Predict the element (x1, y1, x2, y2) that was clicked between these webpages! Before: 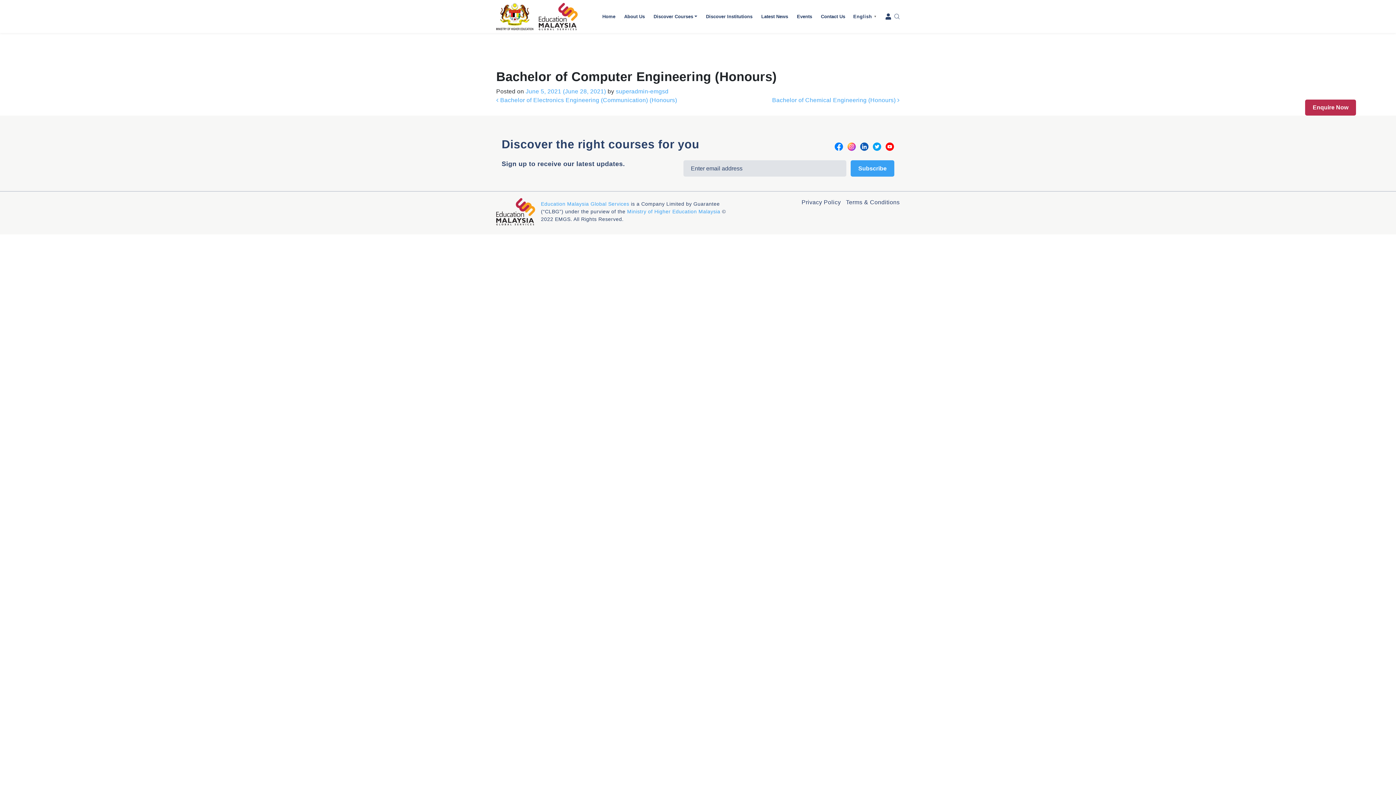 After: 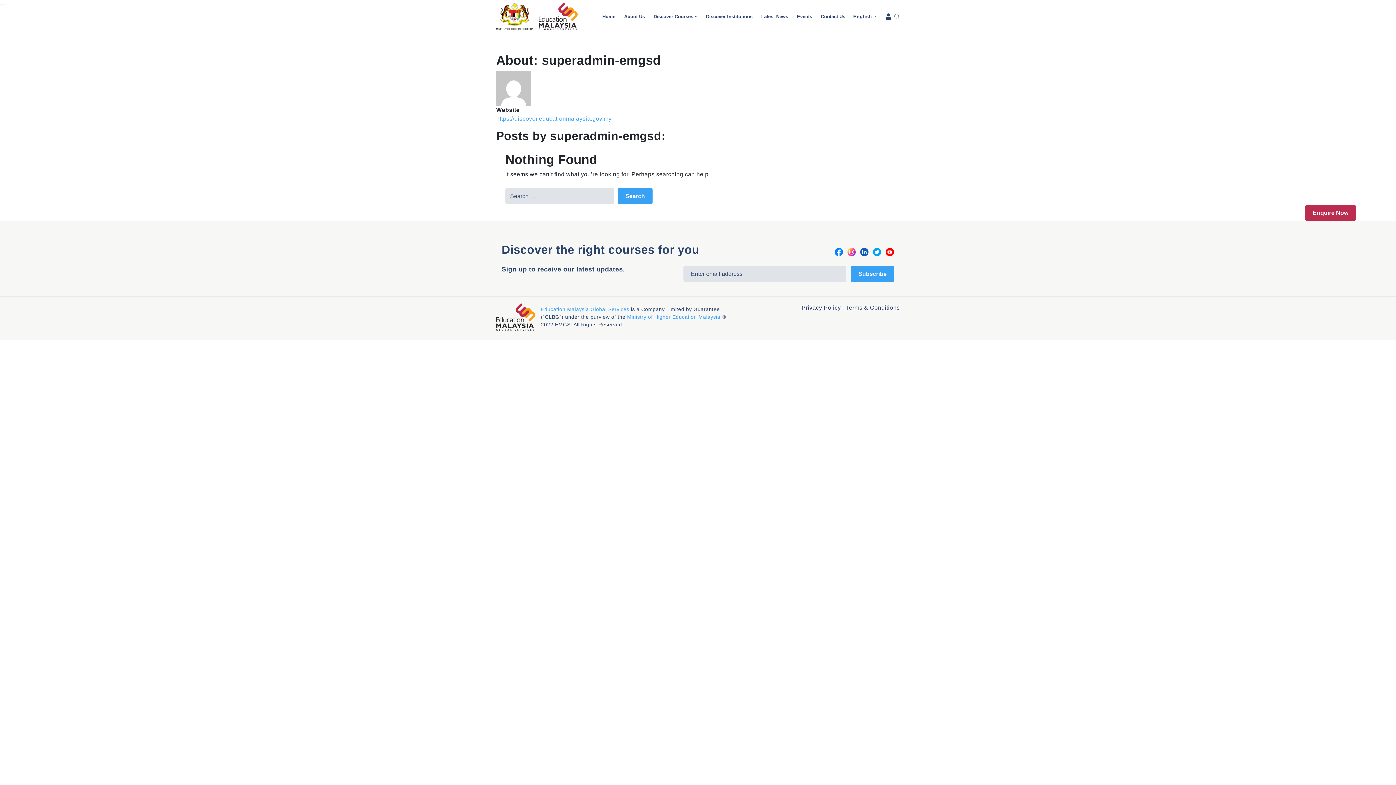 Action: bbox: (614, 88, 668, 94) label:  superadmin-emgsd